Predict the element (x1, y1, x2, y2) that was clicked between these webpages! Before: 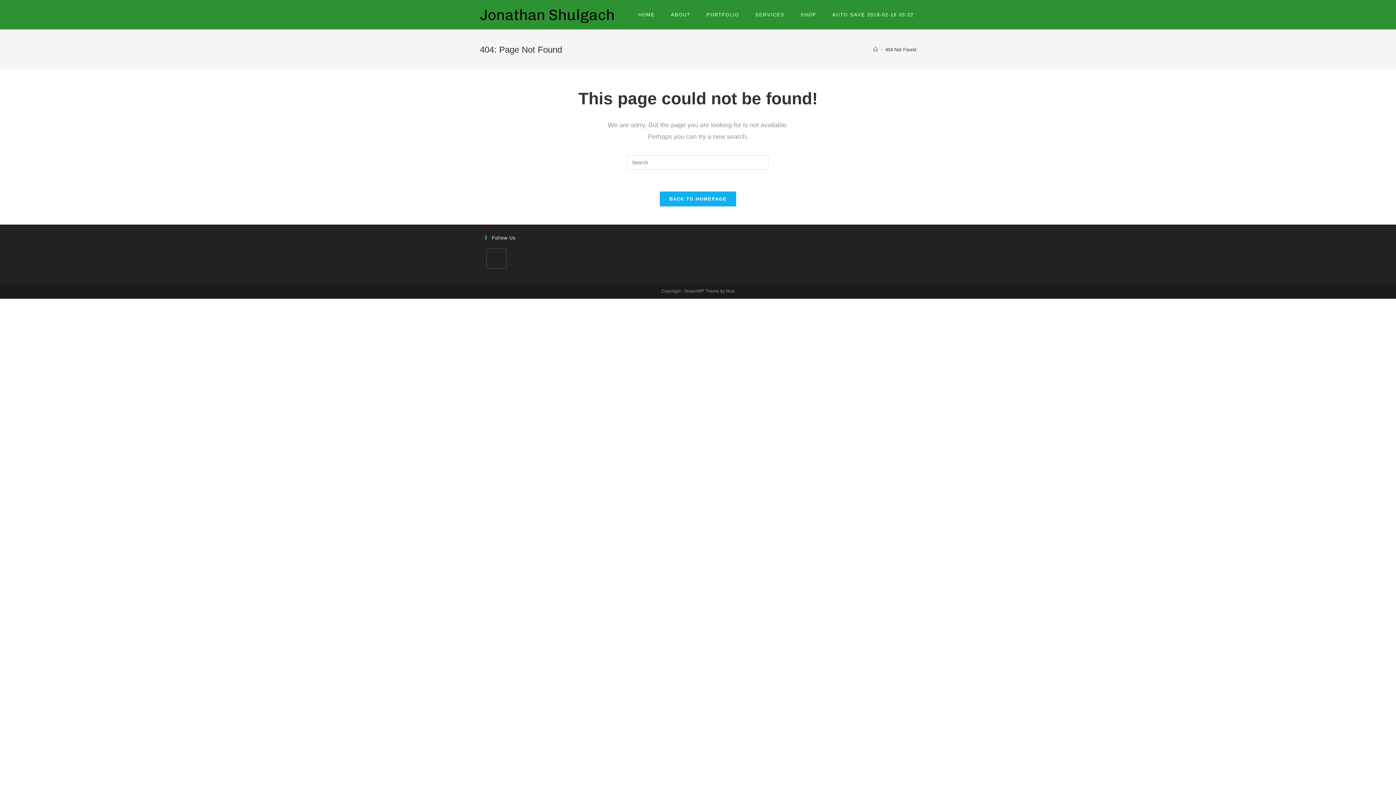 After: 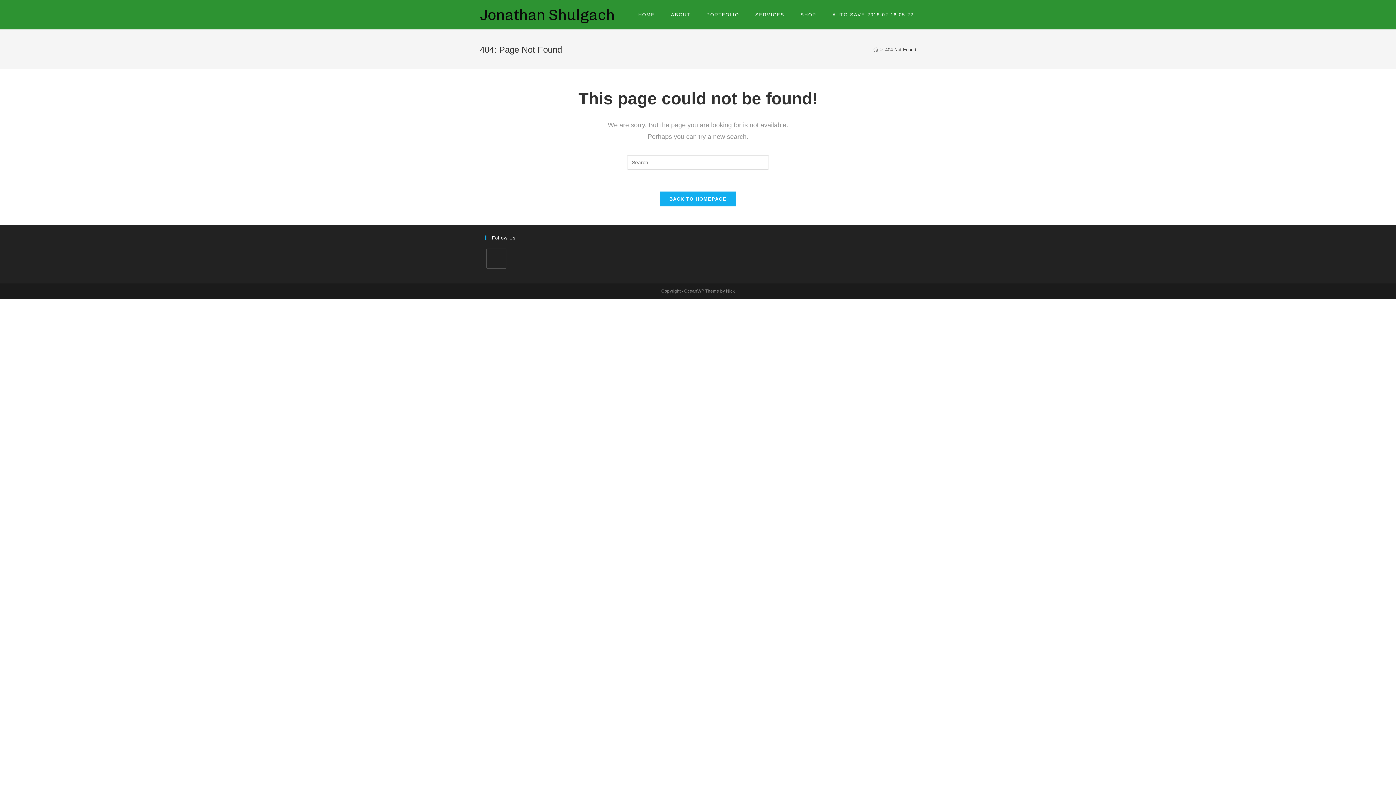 Action: label: SERVICES bbox: (747, 0, 792, 29)